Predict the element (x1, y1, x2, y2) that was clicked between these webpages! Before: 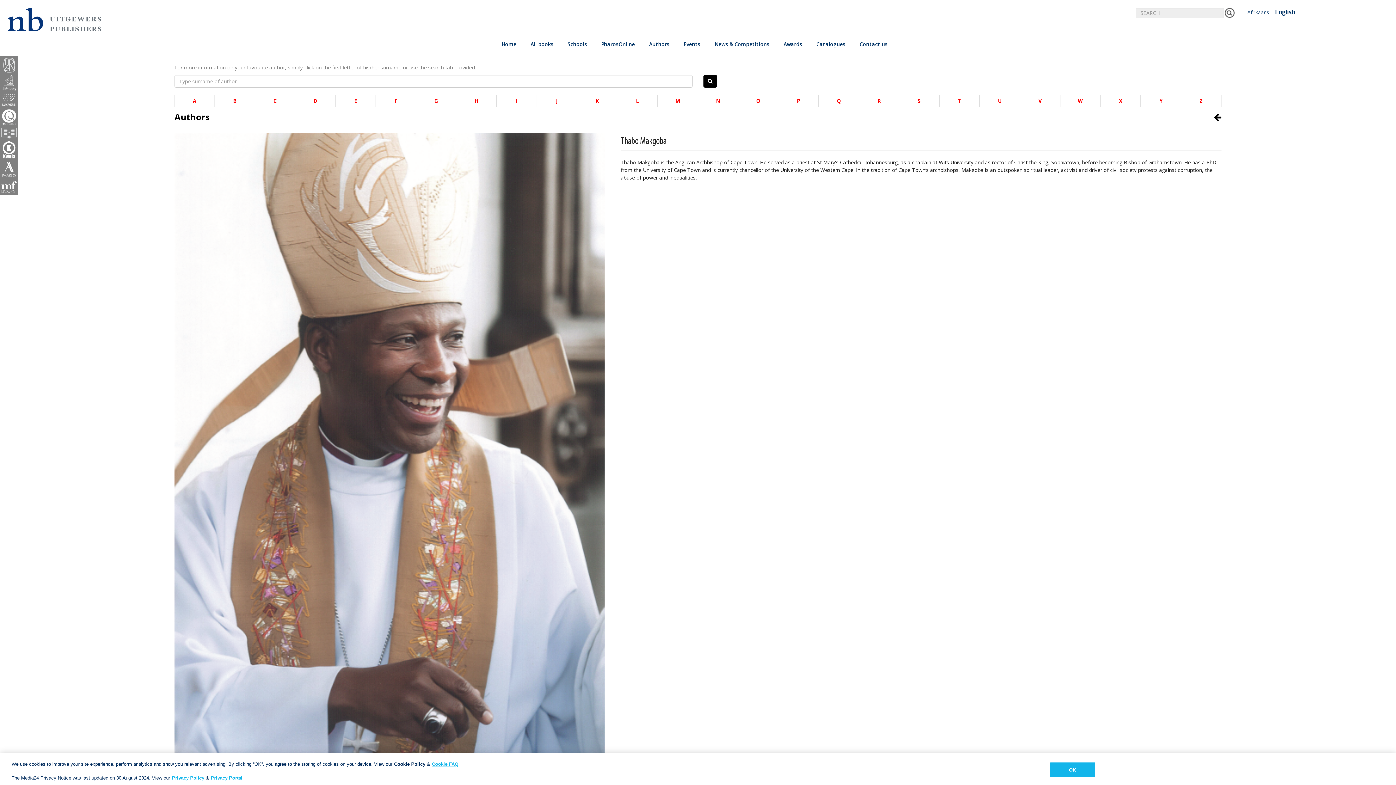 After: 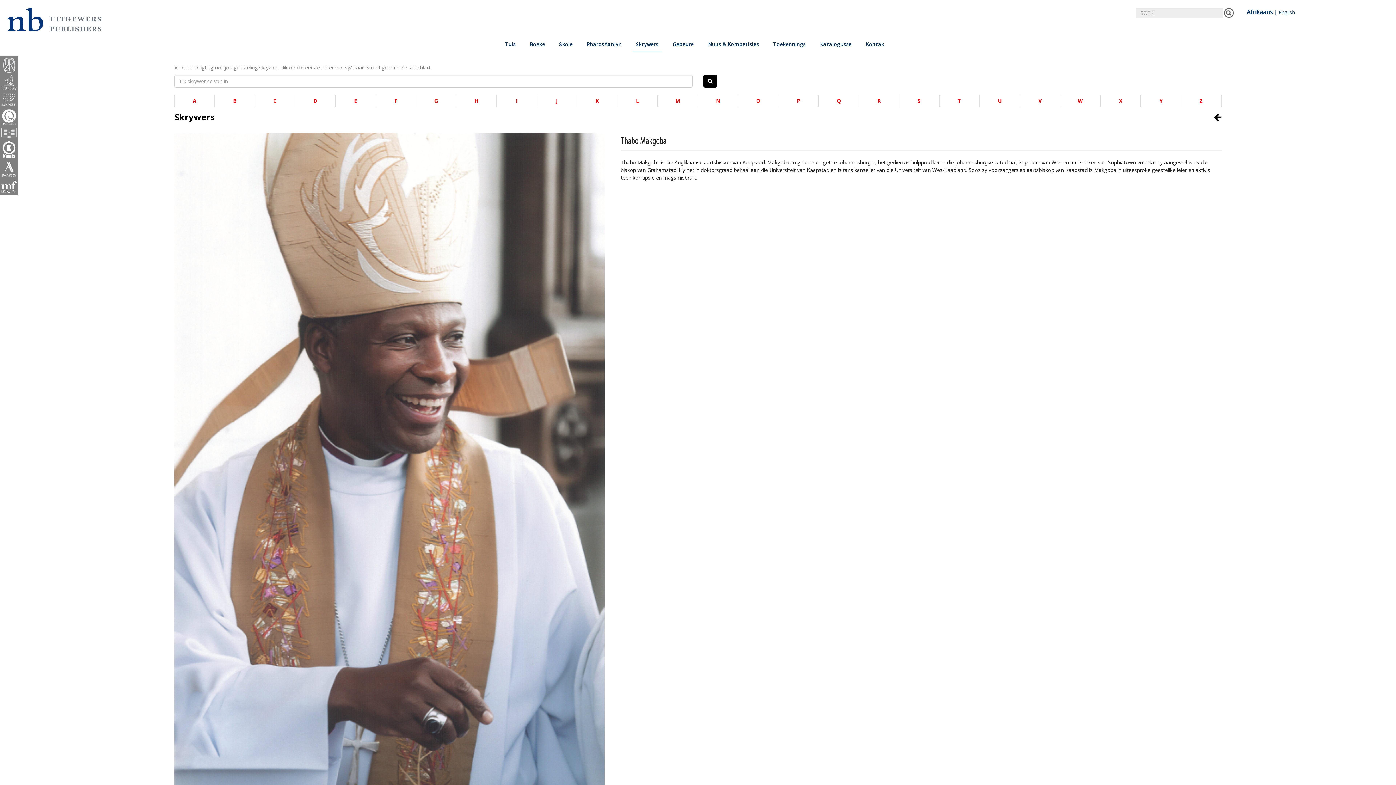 Action: bbox: (1247, 8, 1269, 15) label: Afrikaans